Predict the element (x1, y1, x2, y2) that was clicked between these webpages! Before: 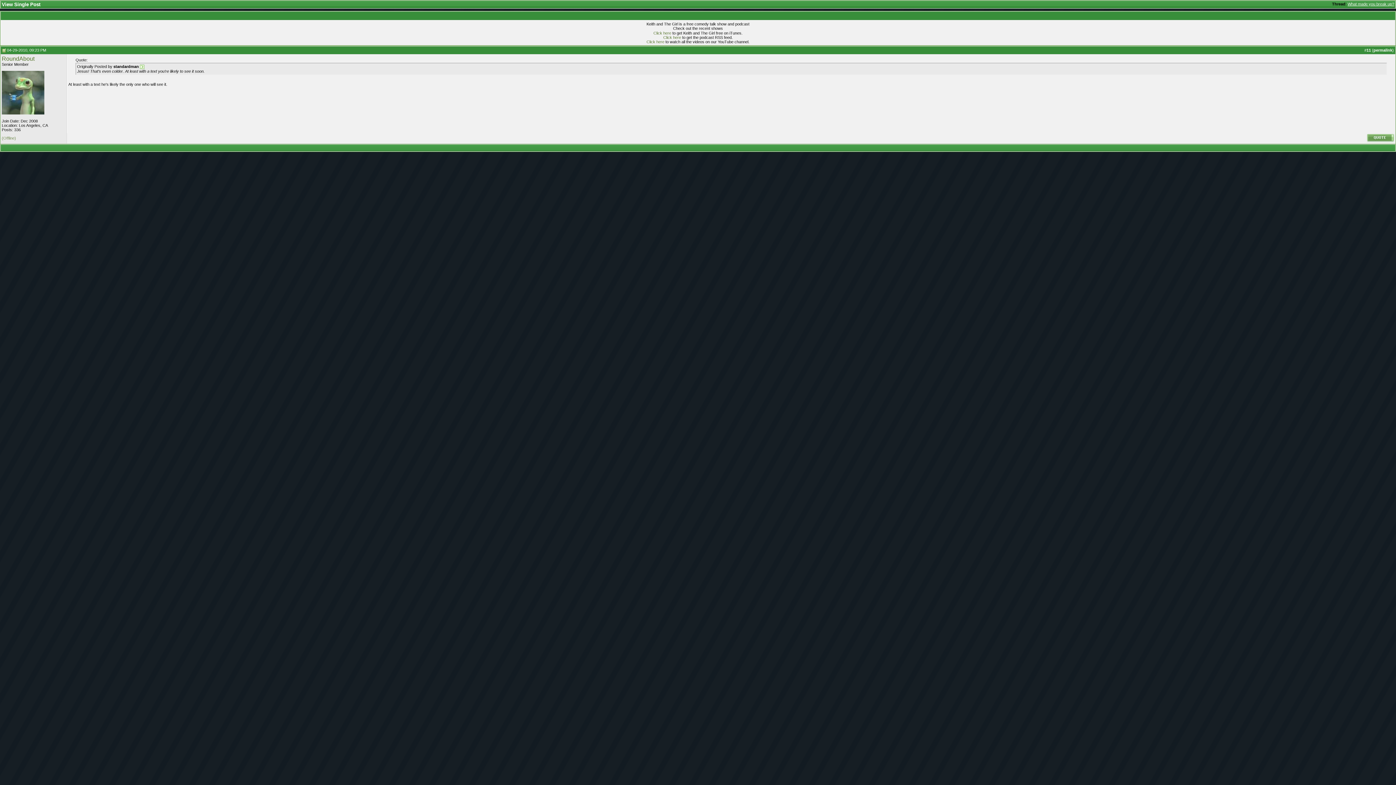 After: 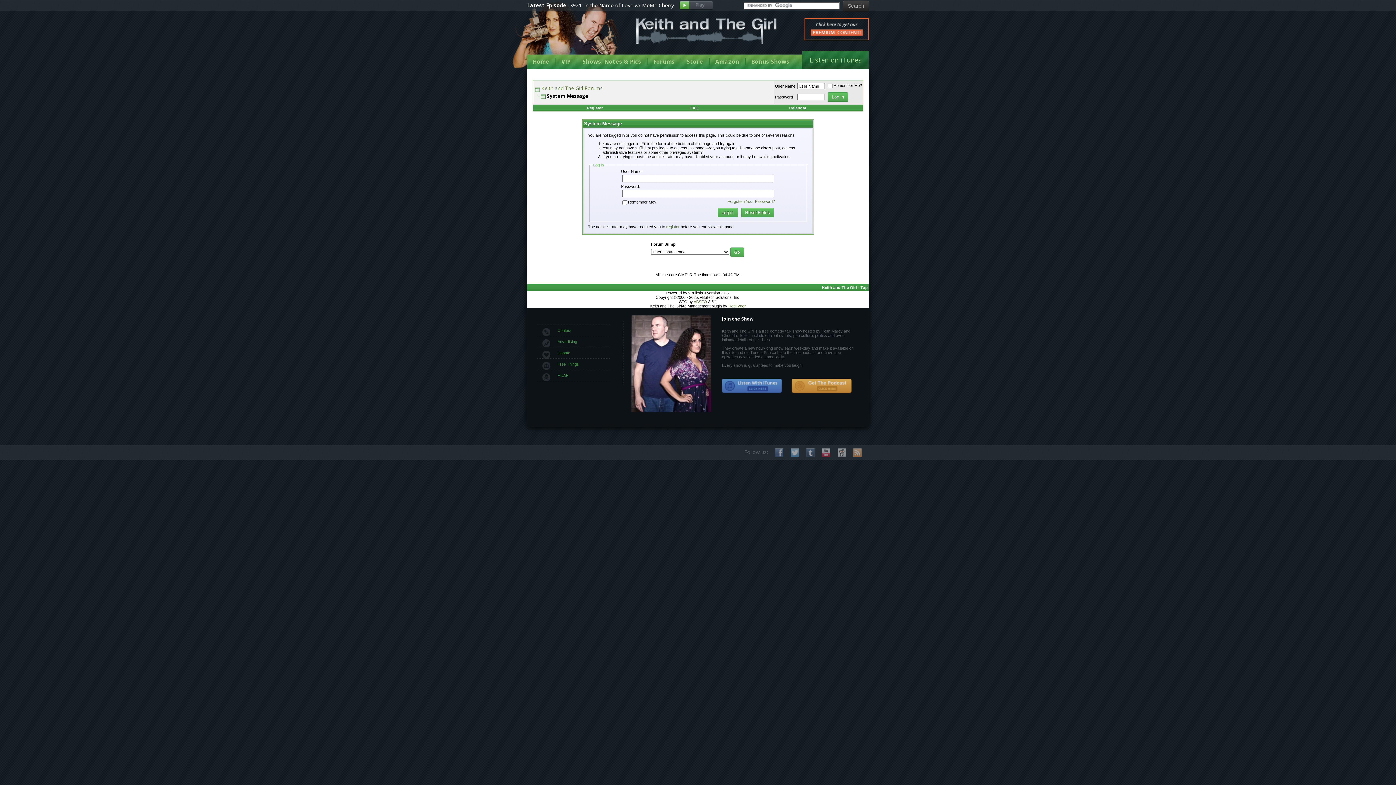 Action: bbox: (1367, 138, 1394, 143)